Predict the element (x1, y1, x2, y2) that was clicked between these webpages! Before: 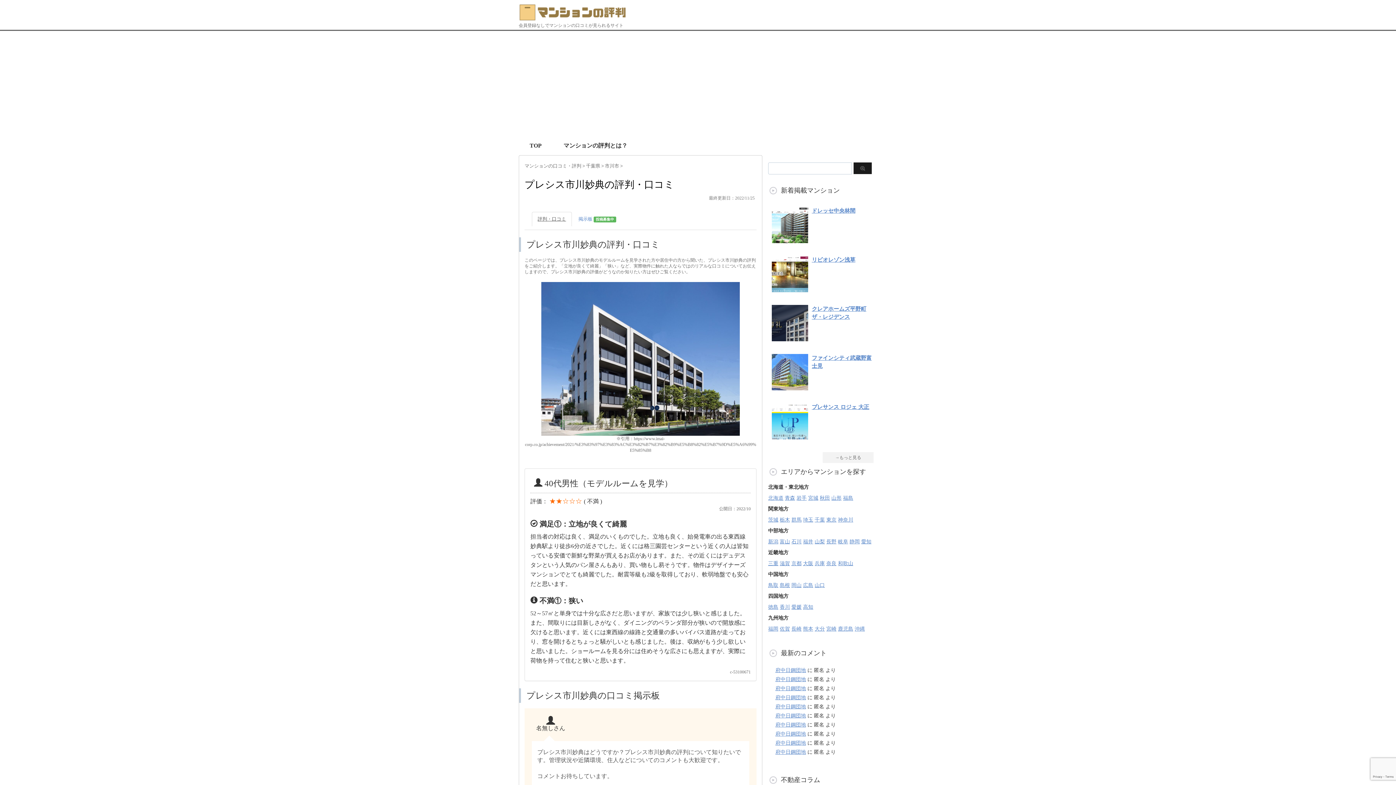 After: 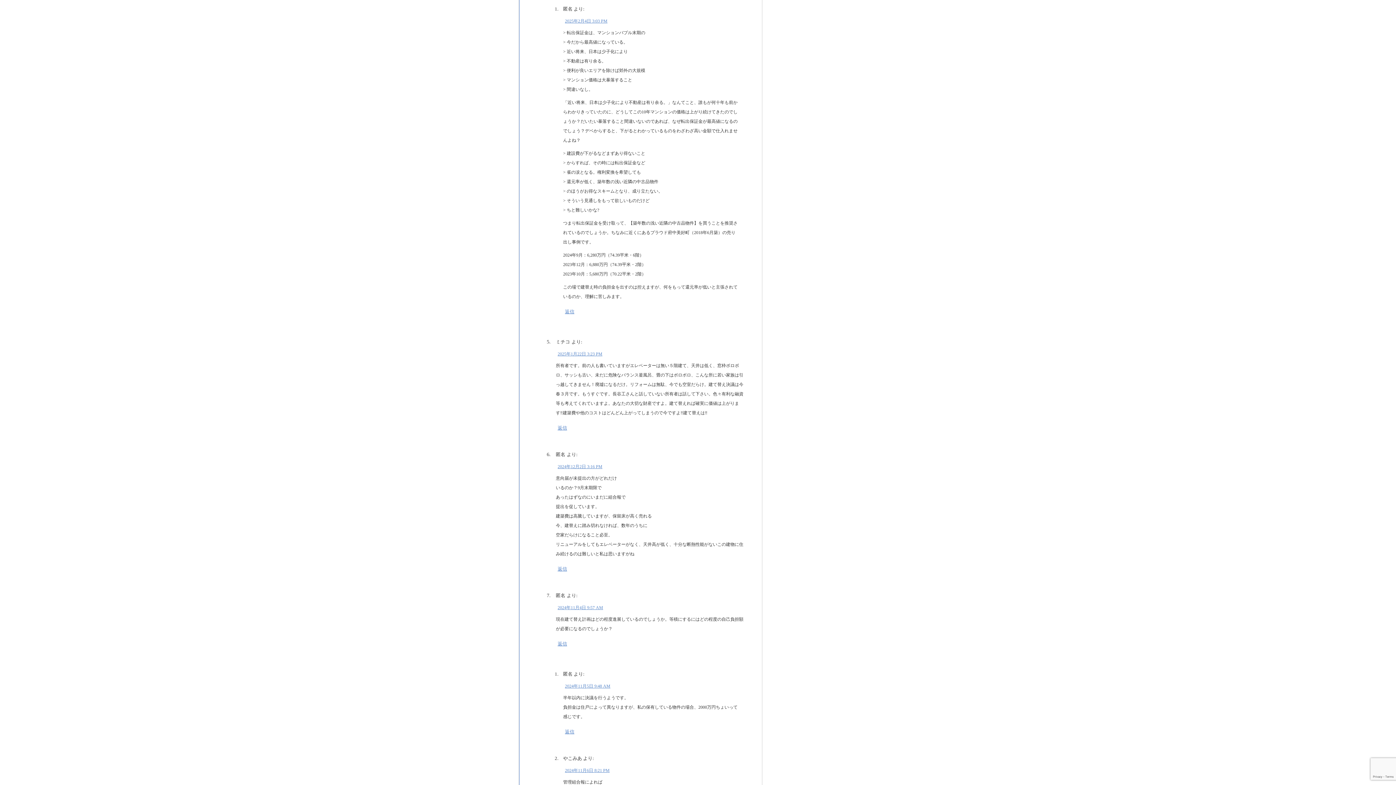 Action: label: 府中日鋼団地 bbox: (775, 740, 806, 746)